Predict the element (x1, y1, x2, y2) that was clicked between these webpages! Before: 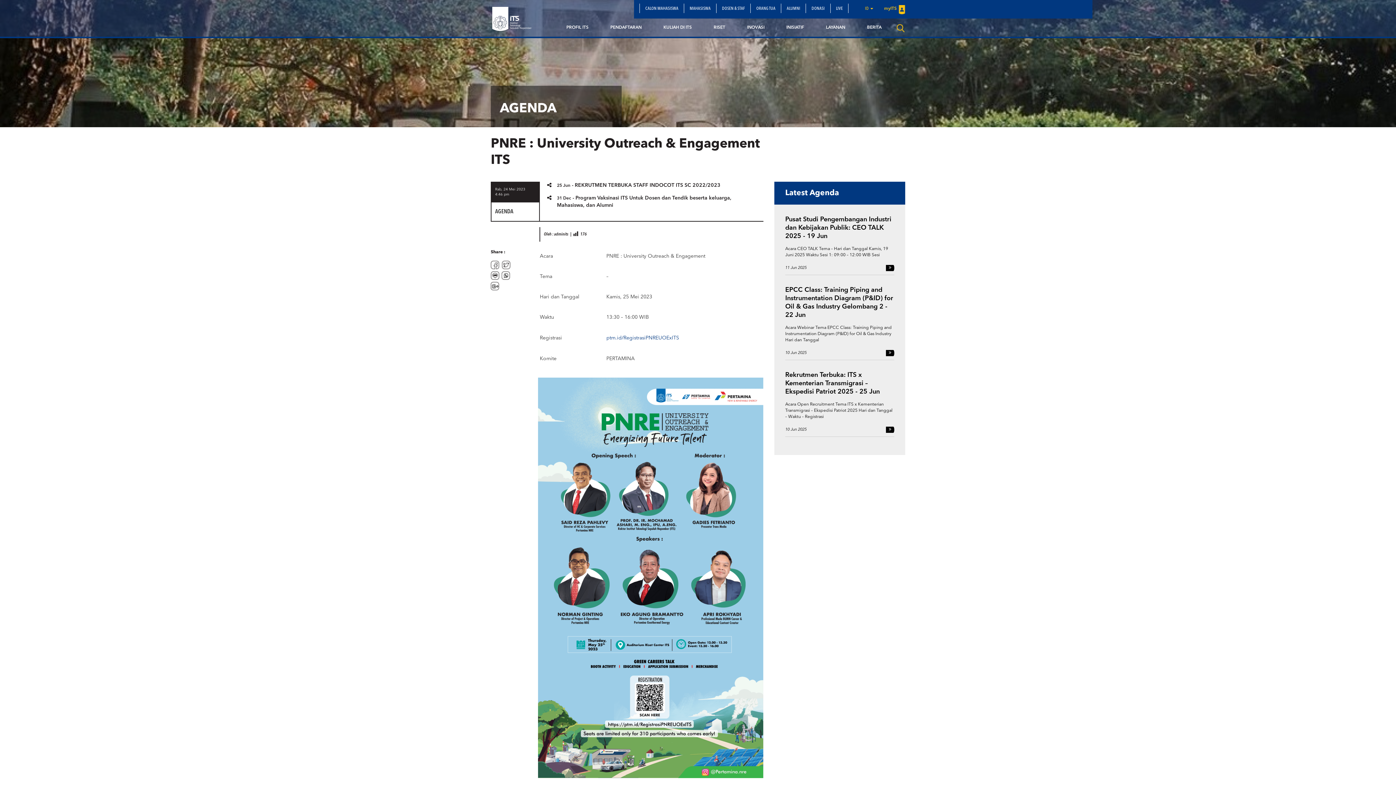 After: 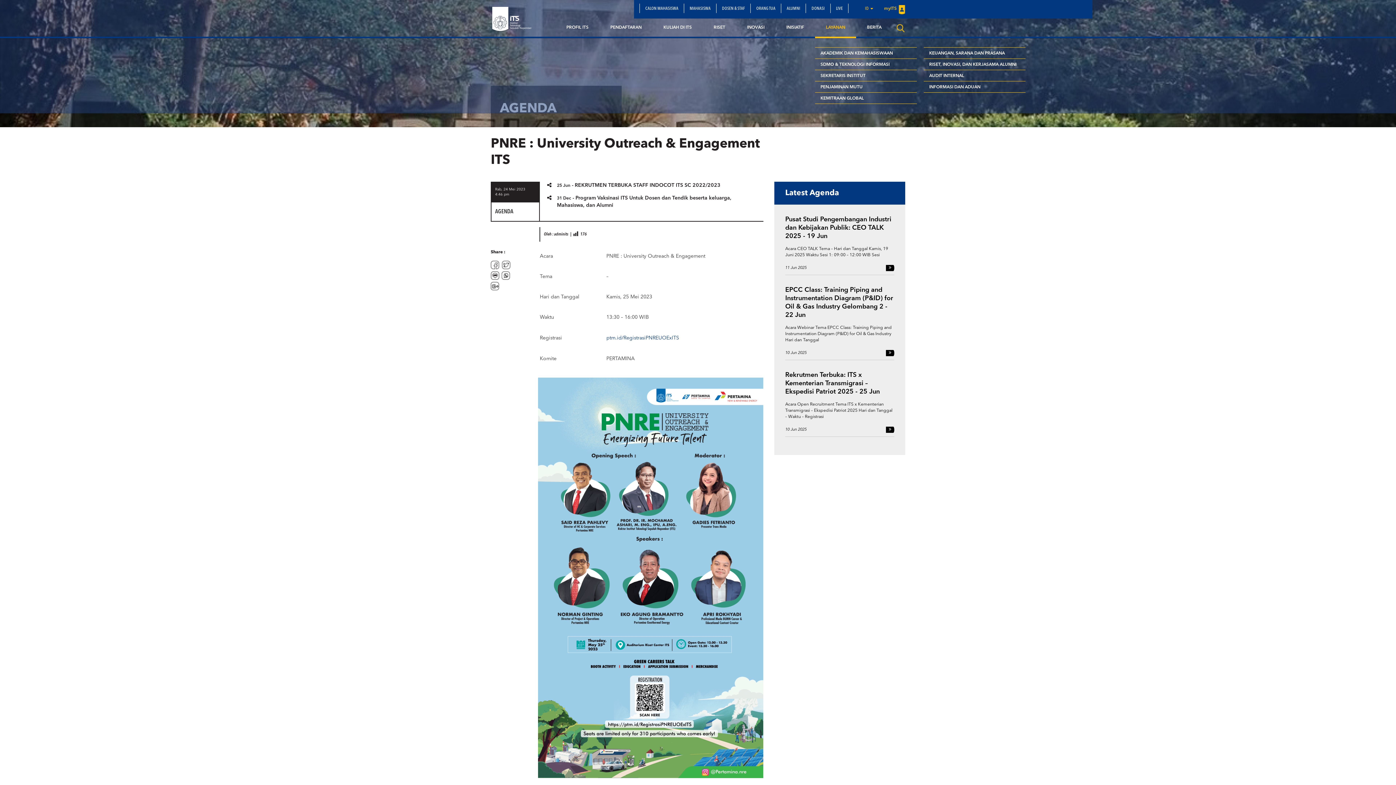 Action: label: LAYANAN bbox: (815, 18, 856, 36)